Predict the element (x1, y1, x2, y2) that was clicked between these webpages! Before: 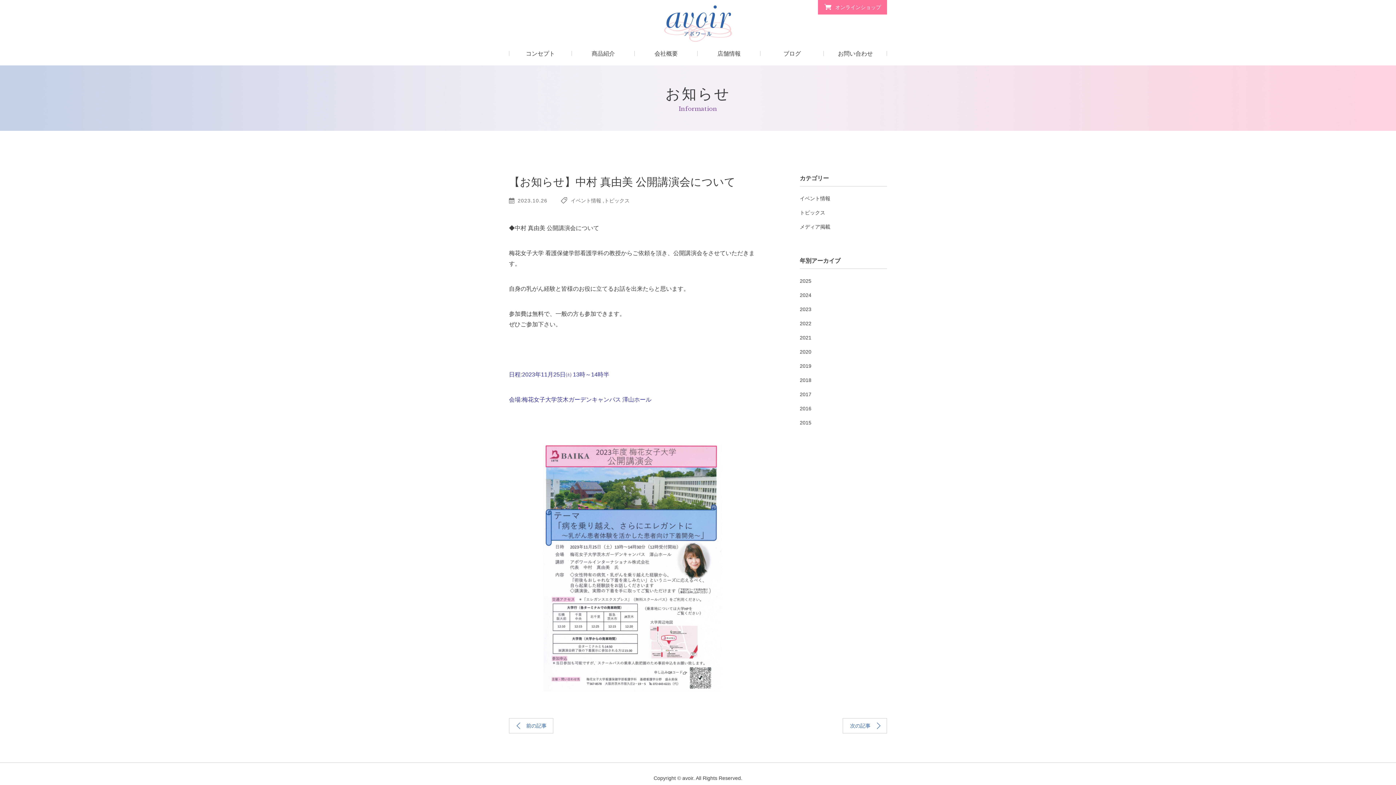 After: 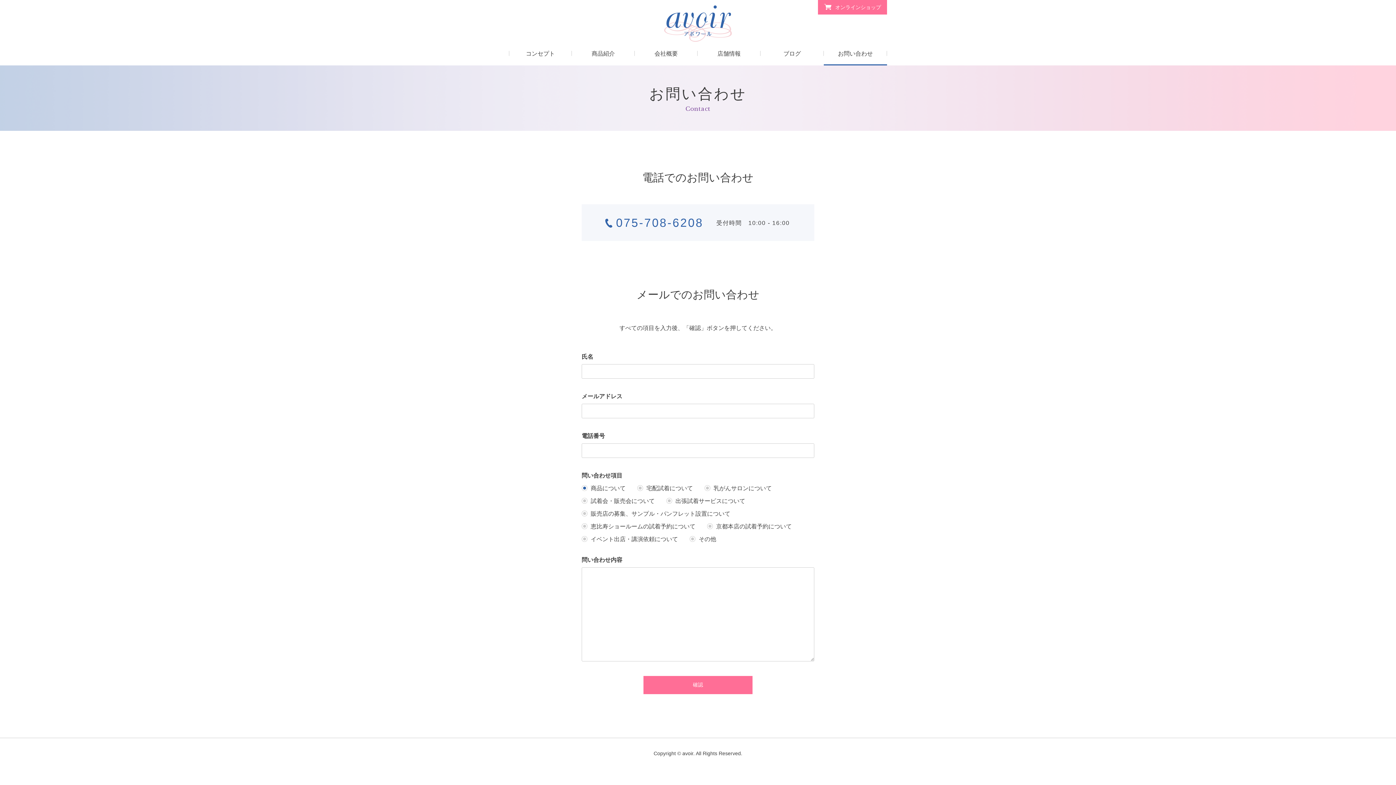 Action: label: お問い合わせ bbox: (824, 50, 887, 65)